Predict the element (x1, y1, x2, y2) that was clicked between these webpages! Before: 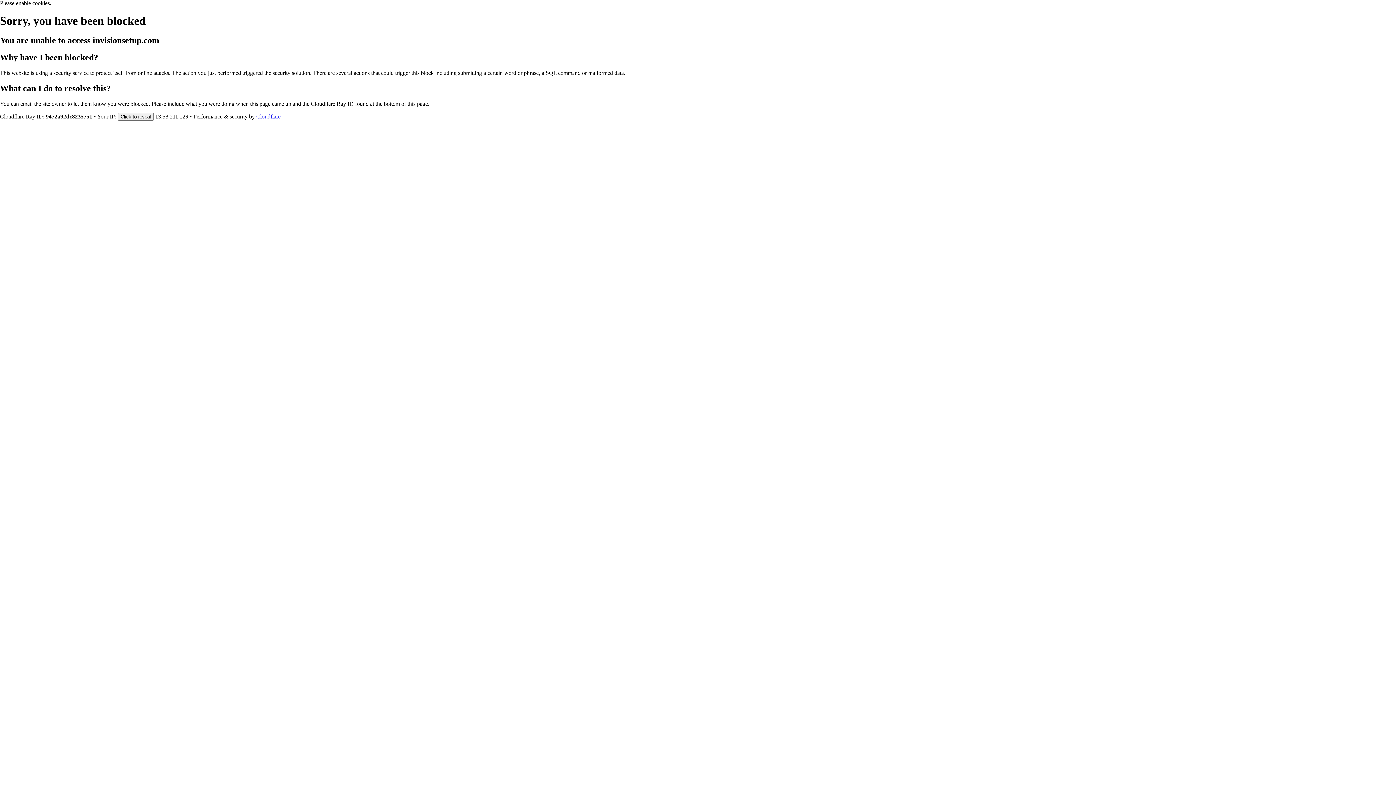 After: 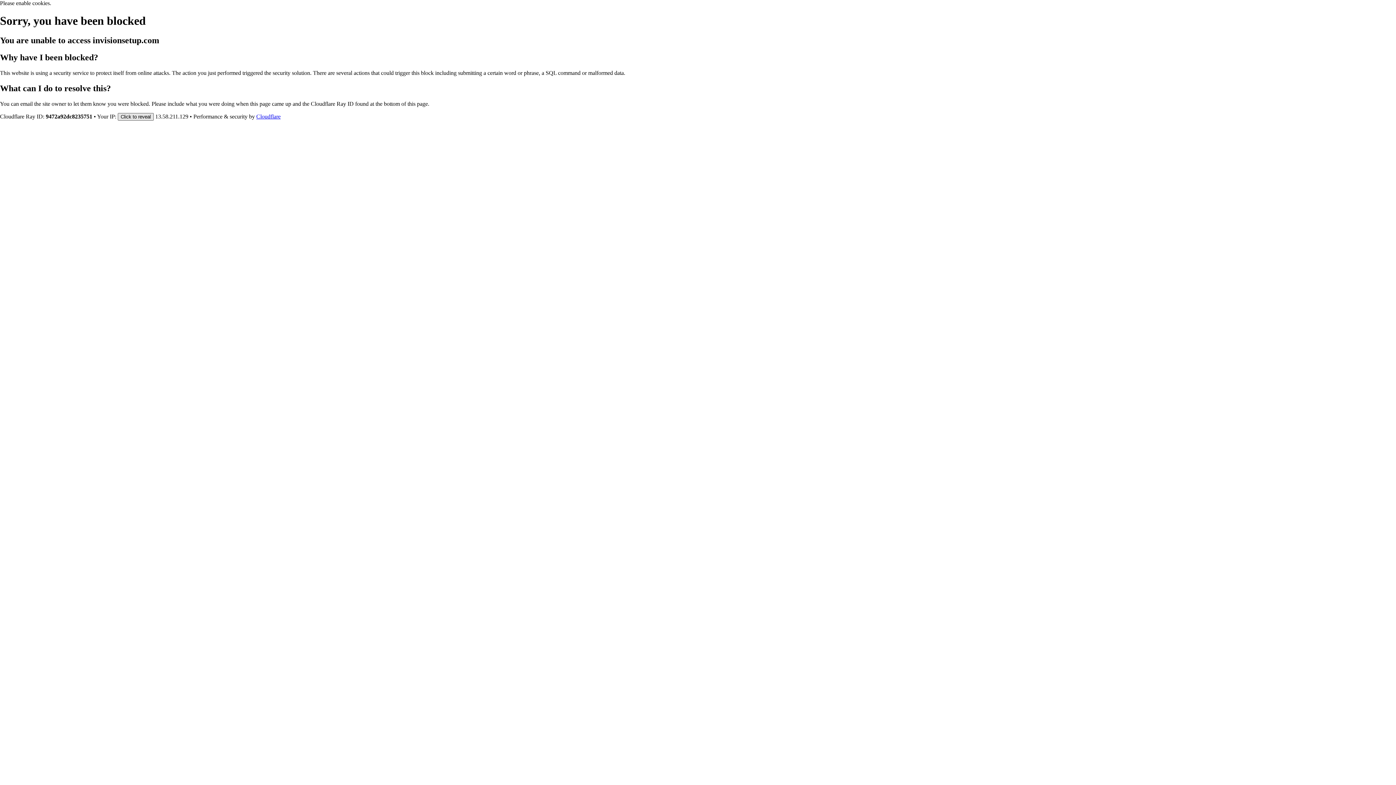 Action: label: Click to reveal bbox: (117, 112, 153, 120)